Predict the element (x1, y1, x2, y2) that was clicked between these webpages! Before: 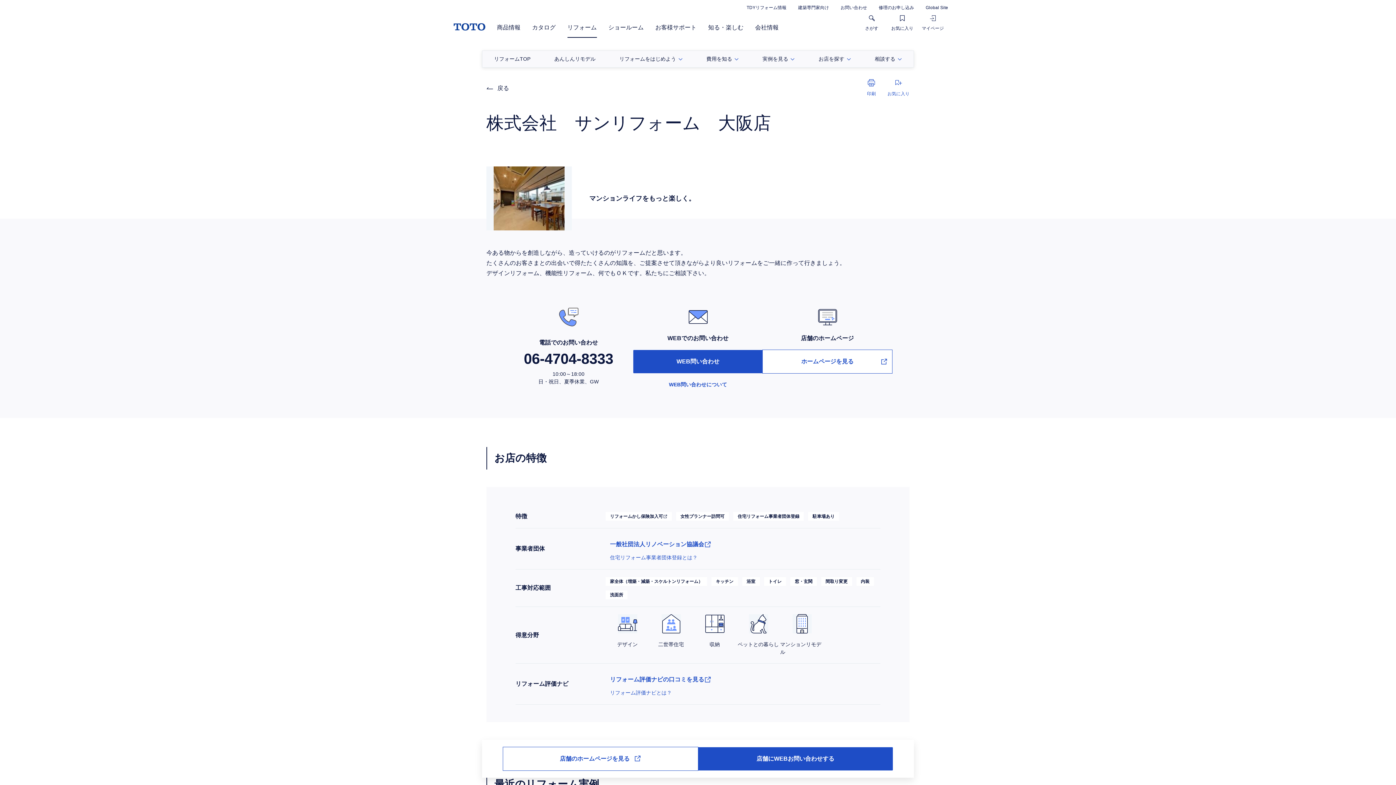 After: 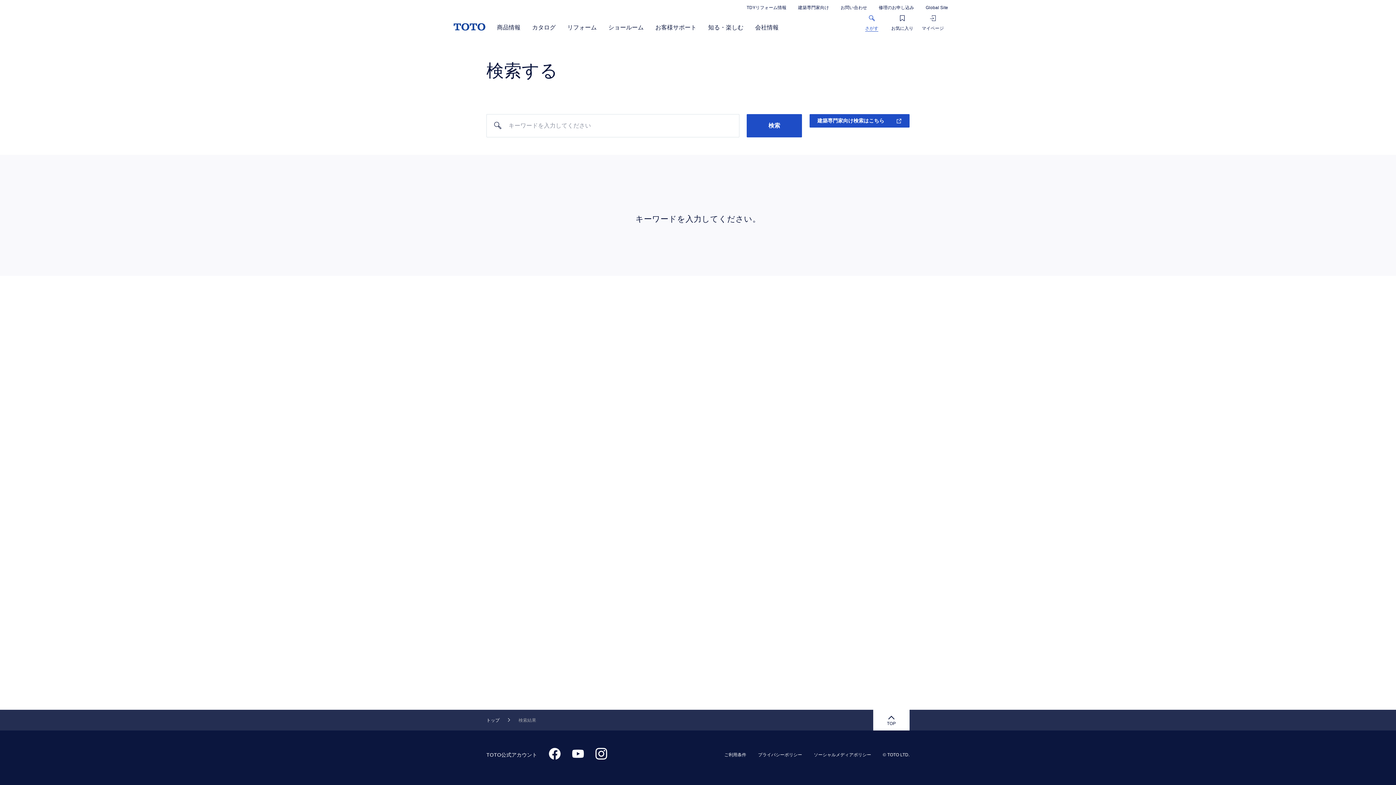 Action: label: さがす bbox: (856, 15, 887, 31)